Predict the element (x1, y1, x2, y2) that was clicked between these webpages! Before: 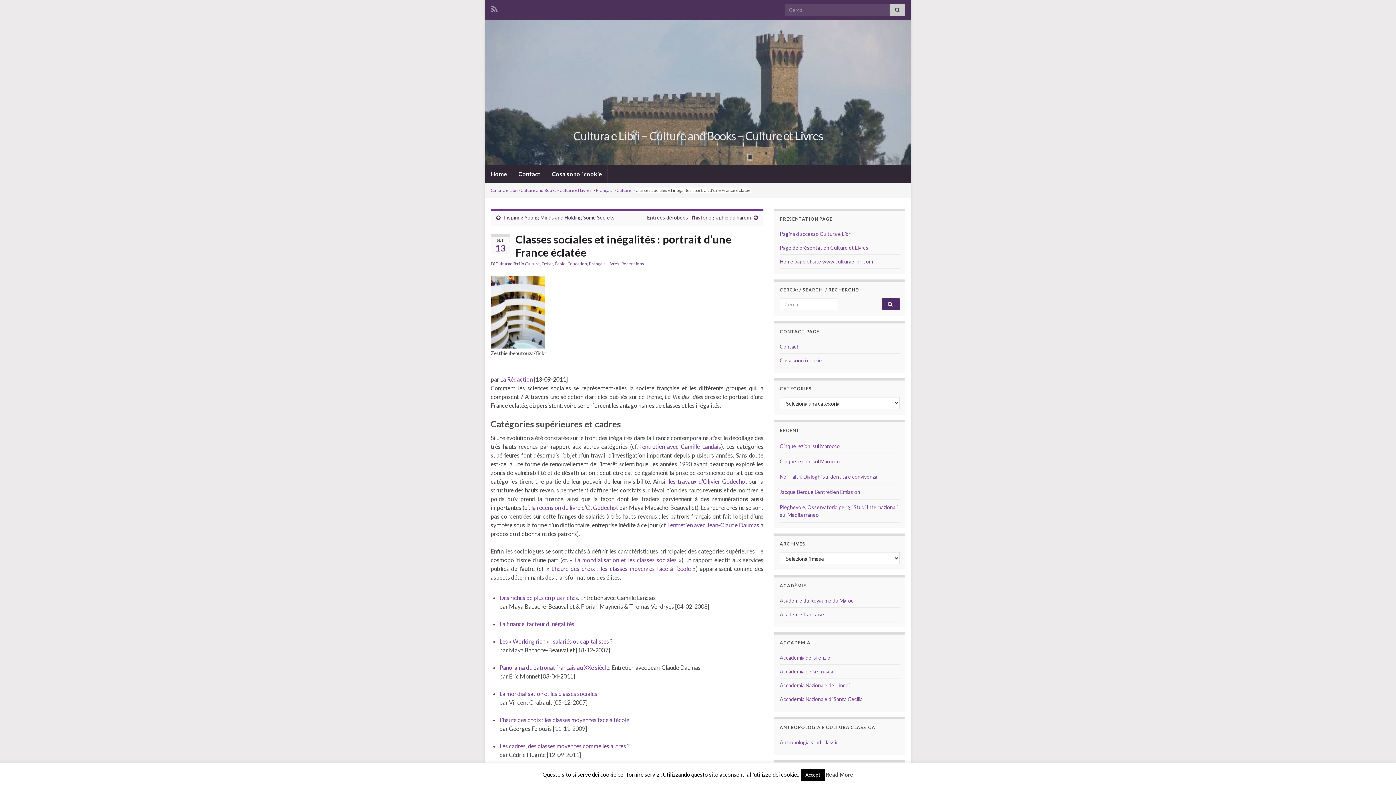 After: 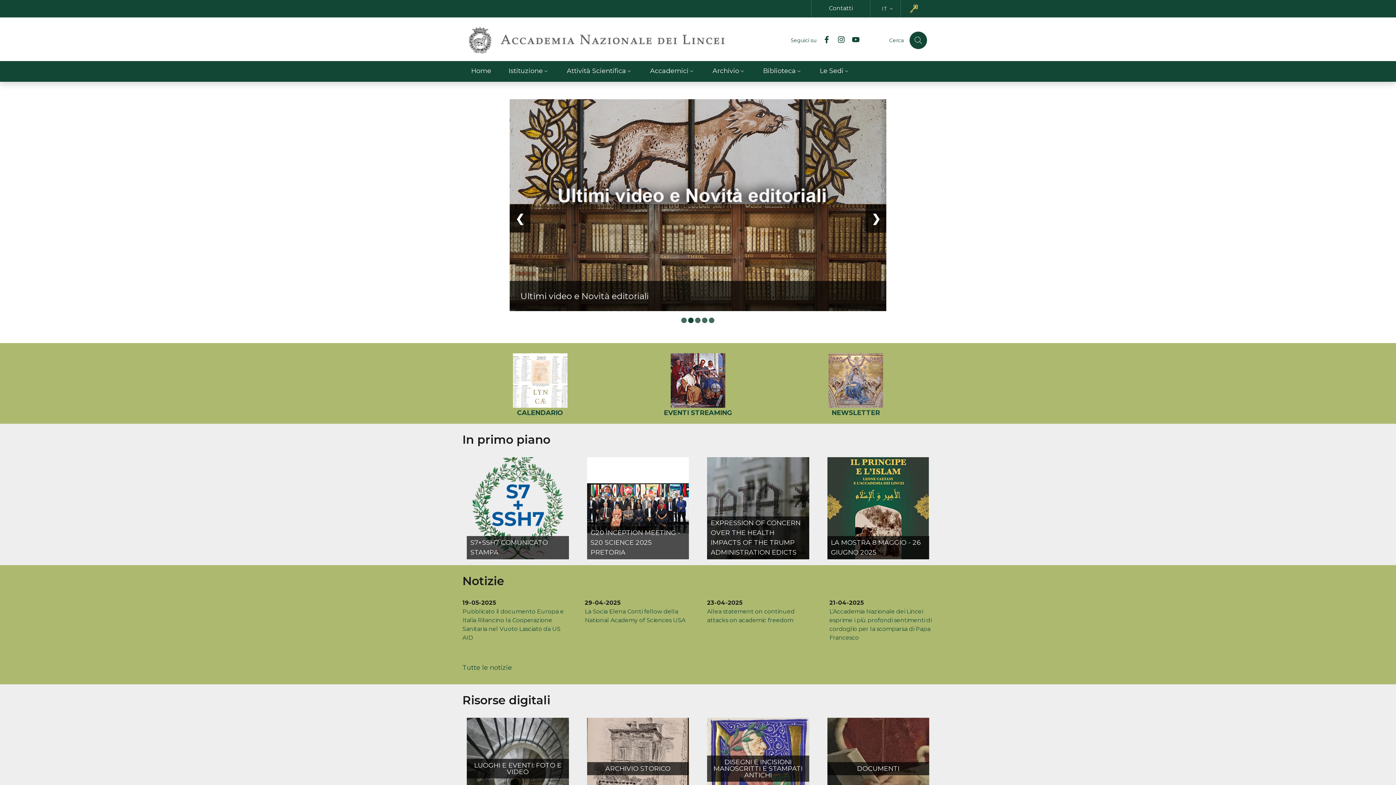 Action: label: Accademia Nazionale dei Lincei bbox: (780, 682, 849, 688)